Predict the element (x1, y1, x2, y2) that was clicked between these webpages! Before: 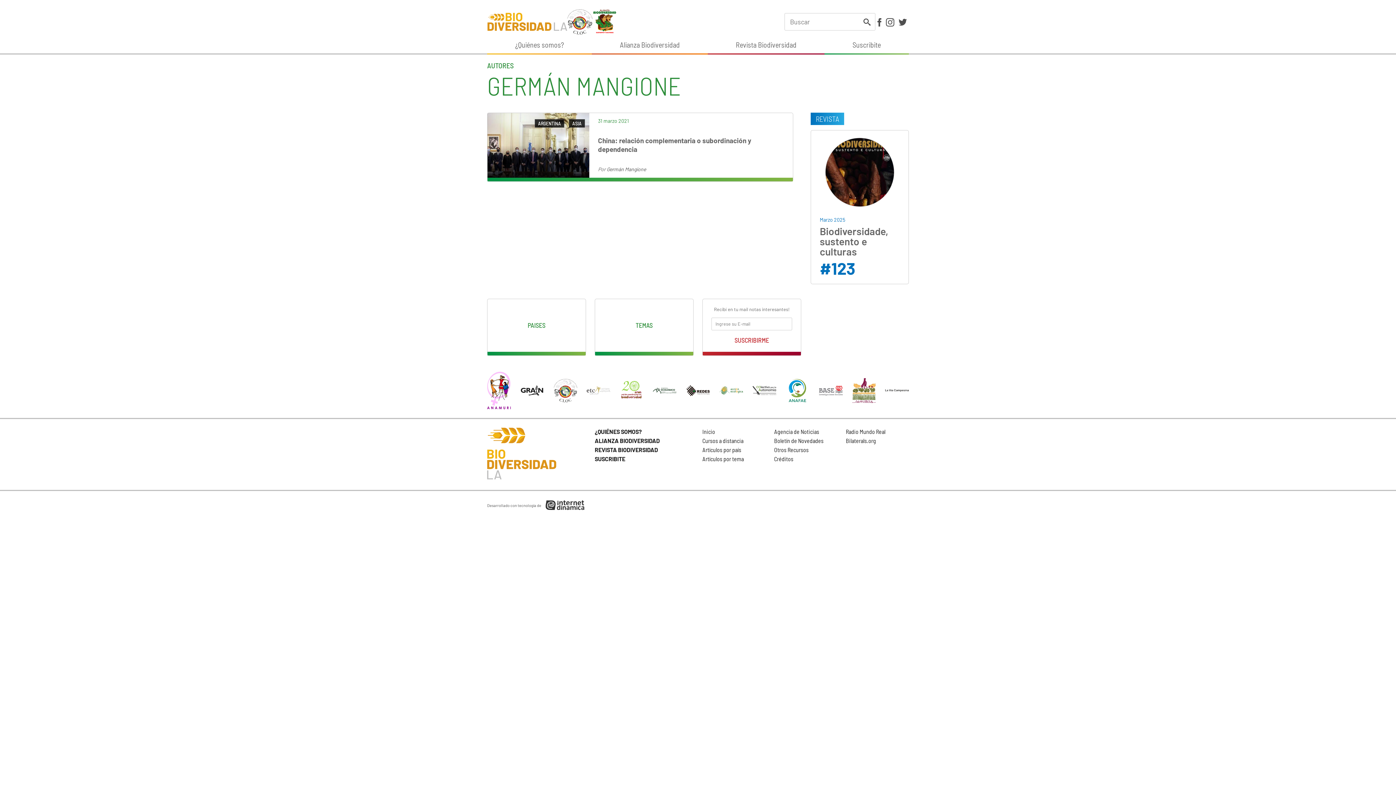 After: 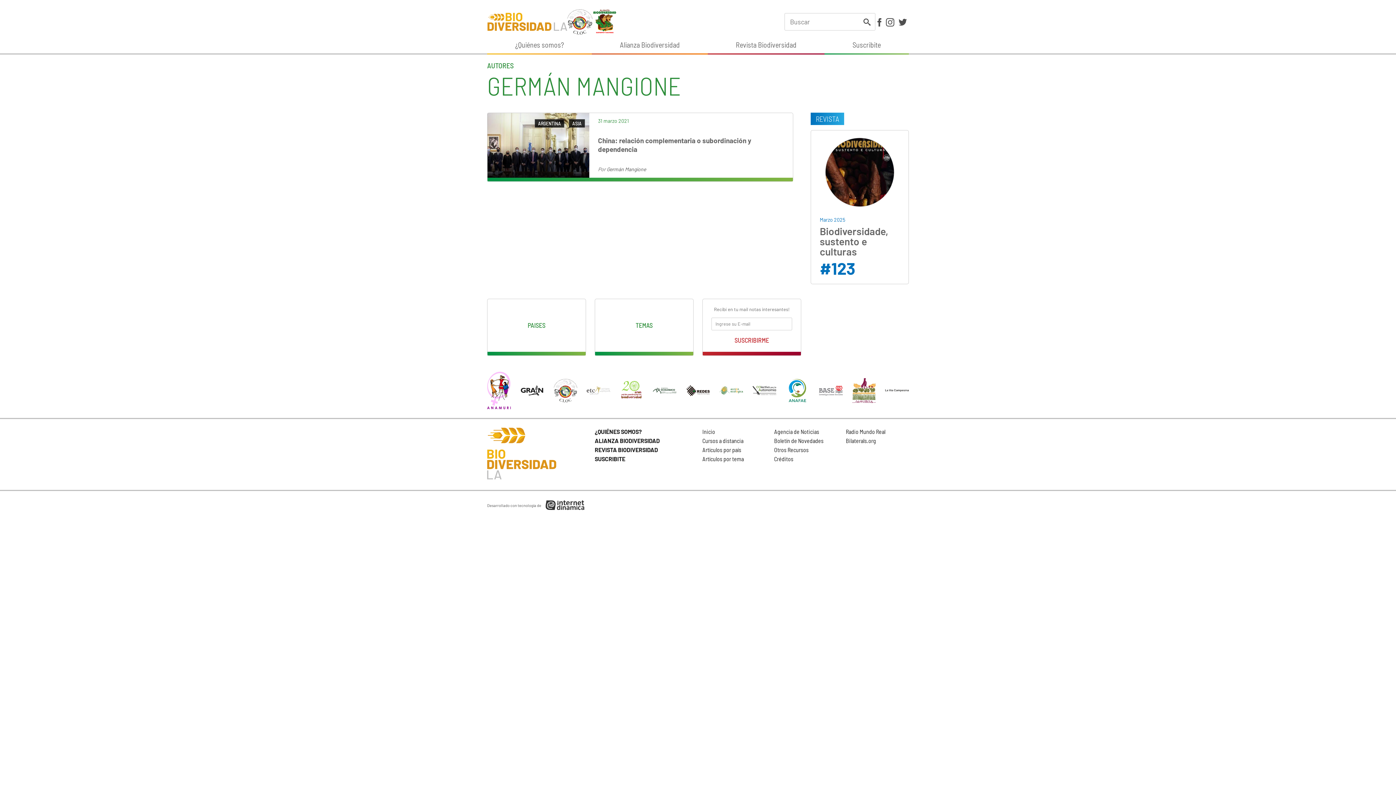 Action: bbox: (719, 386, 743, 394)